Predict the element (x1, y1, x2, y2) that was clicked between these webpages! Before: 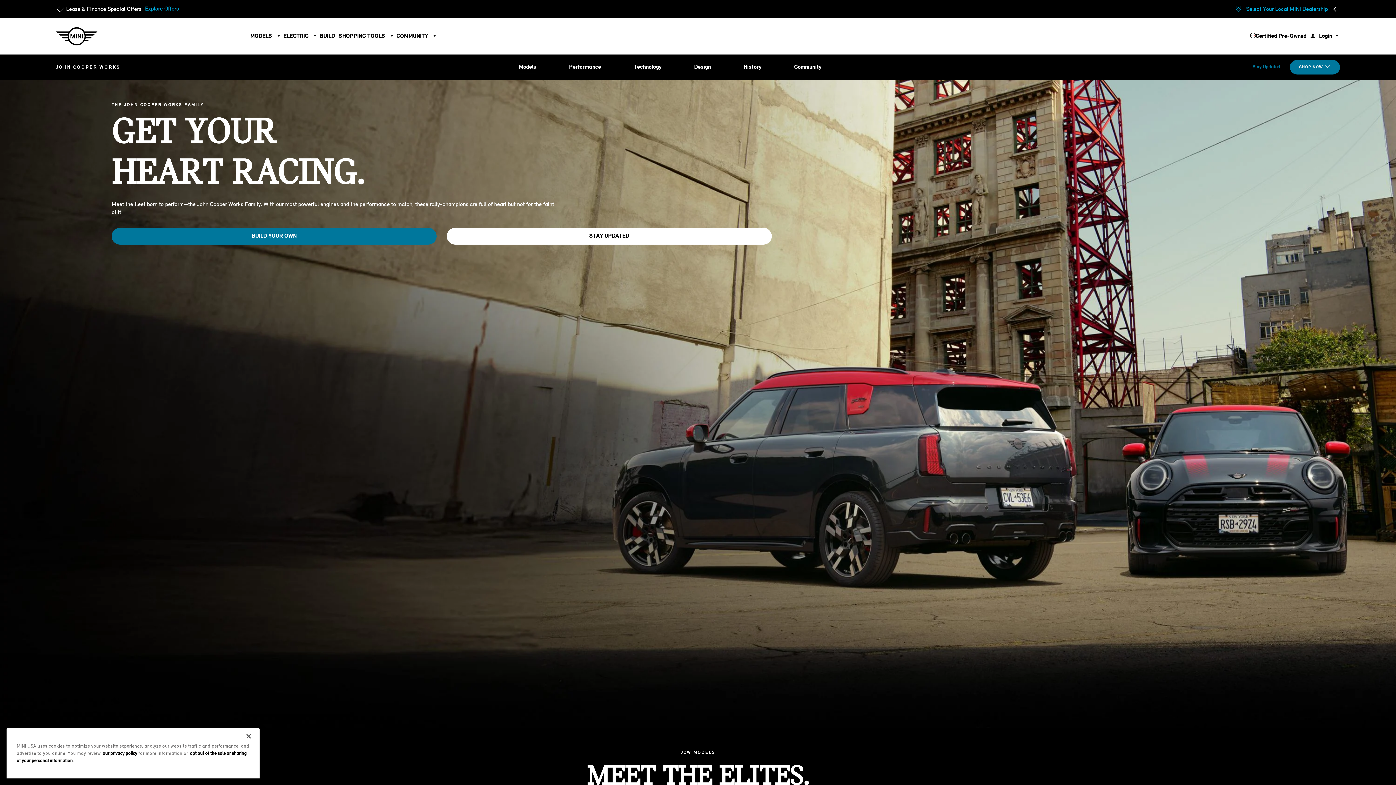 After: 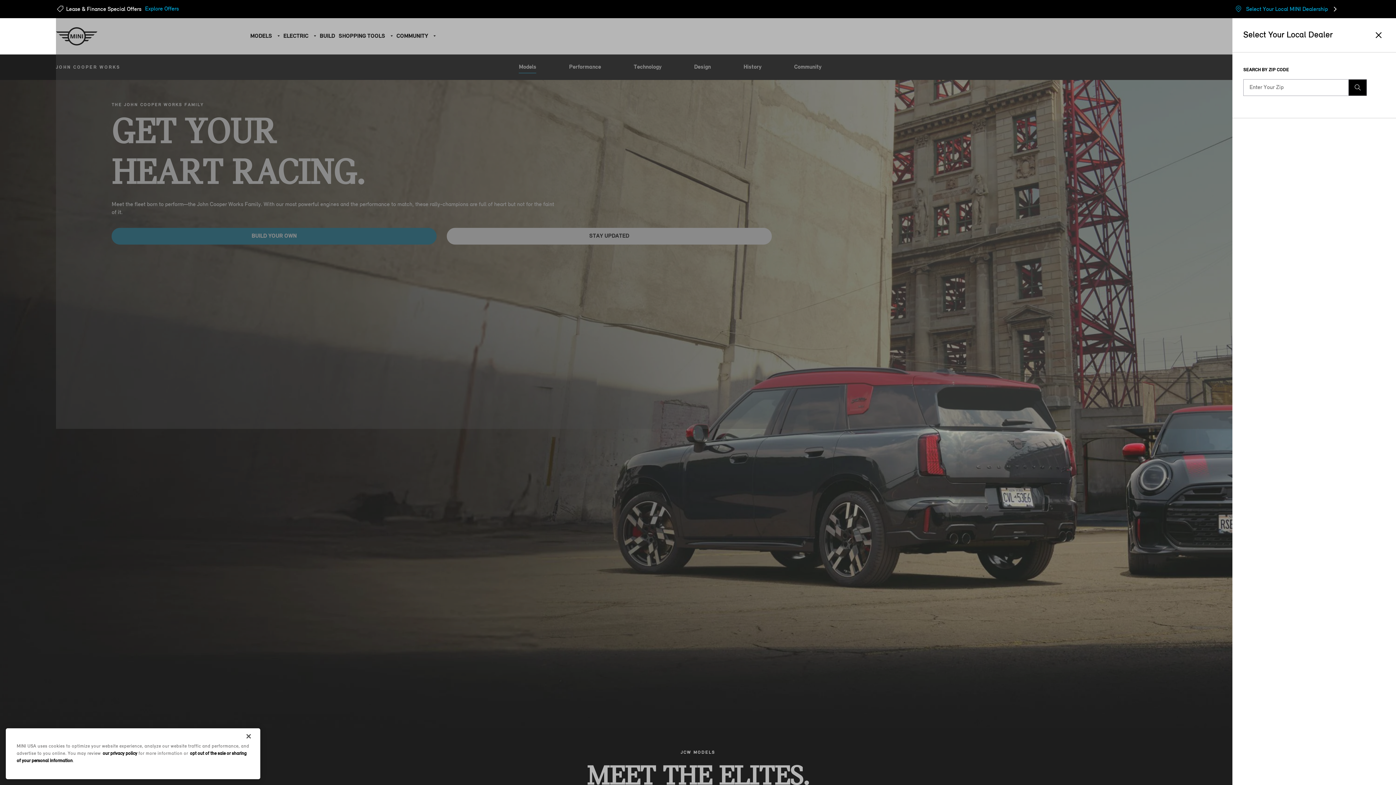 Action: label: Select Your Local MINI Dealership 
Toggle top nav flyout bbox: (1235, 5, 1340, 12)